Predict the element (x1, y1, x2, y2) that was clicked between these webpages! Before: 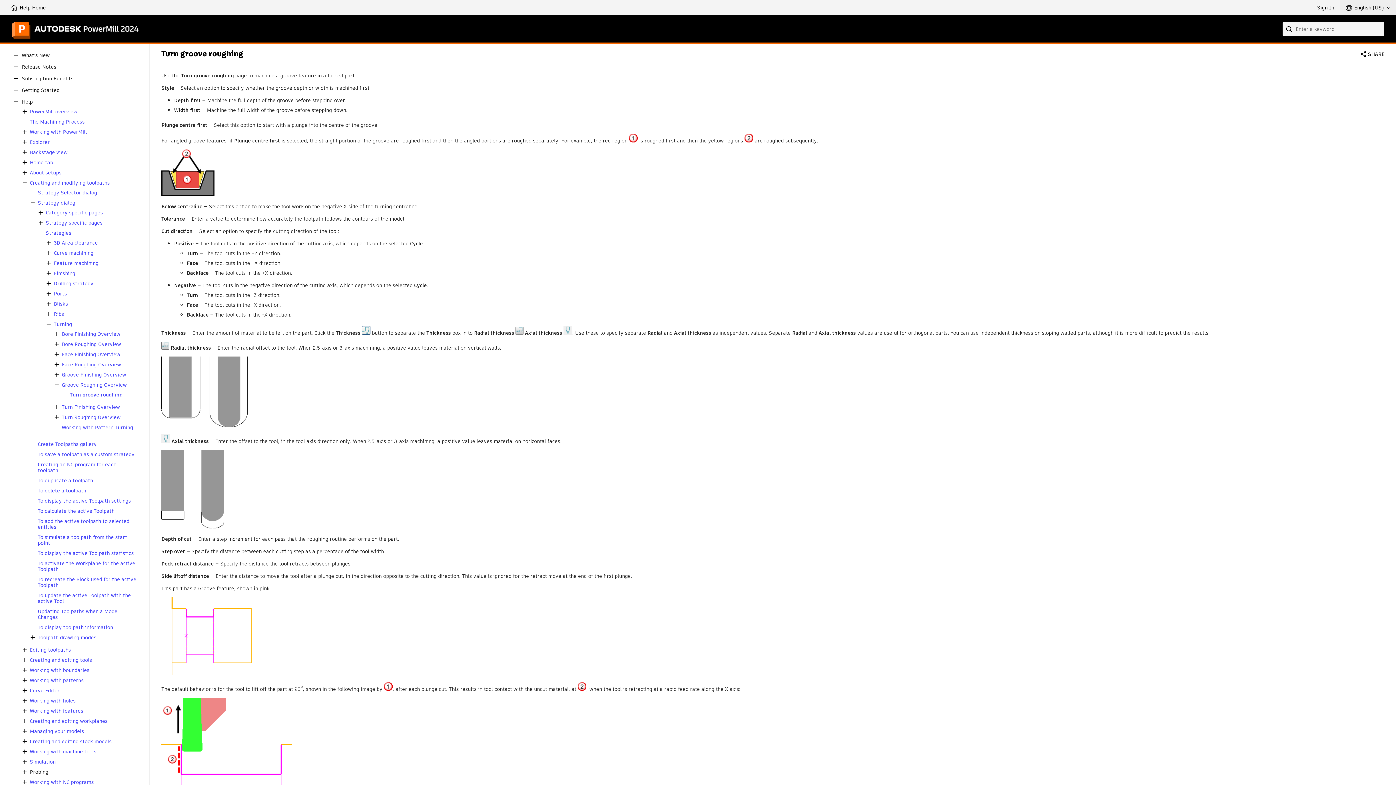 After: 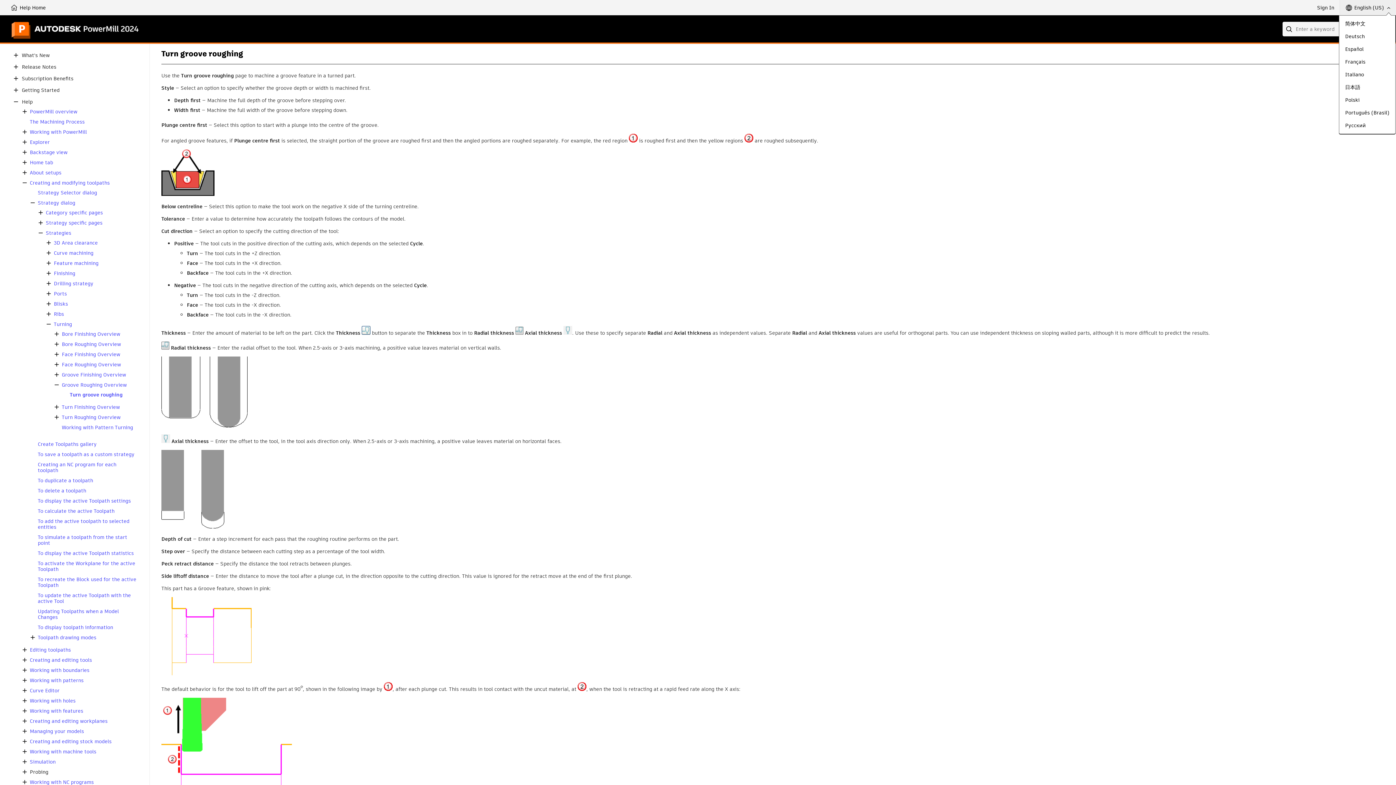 Action: bbox: (1340, 0, 1396, 15) label: English (US)